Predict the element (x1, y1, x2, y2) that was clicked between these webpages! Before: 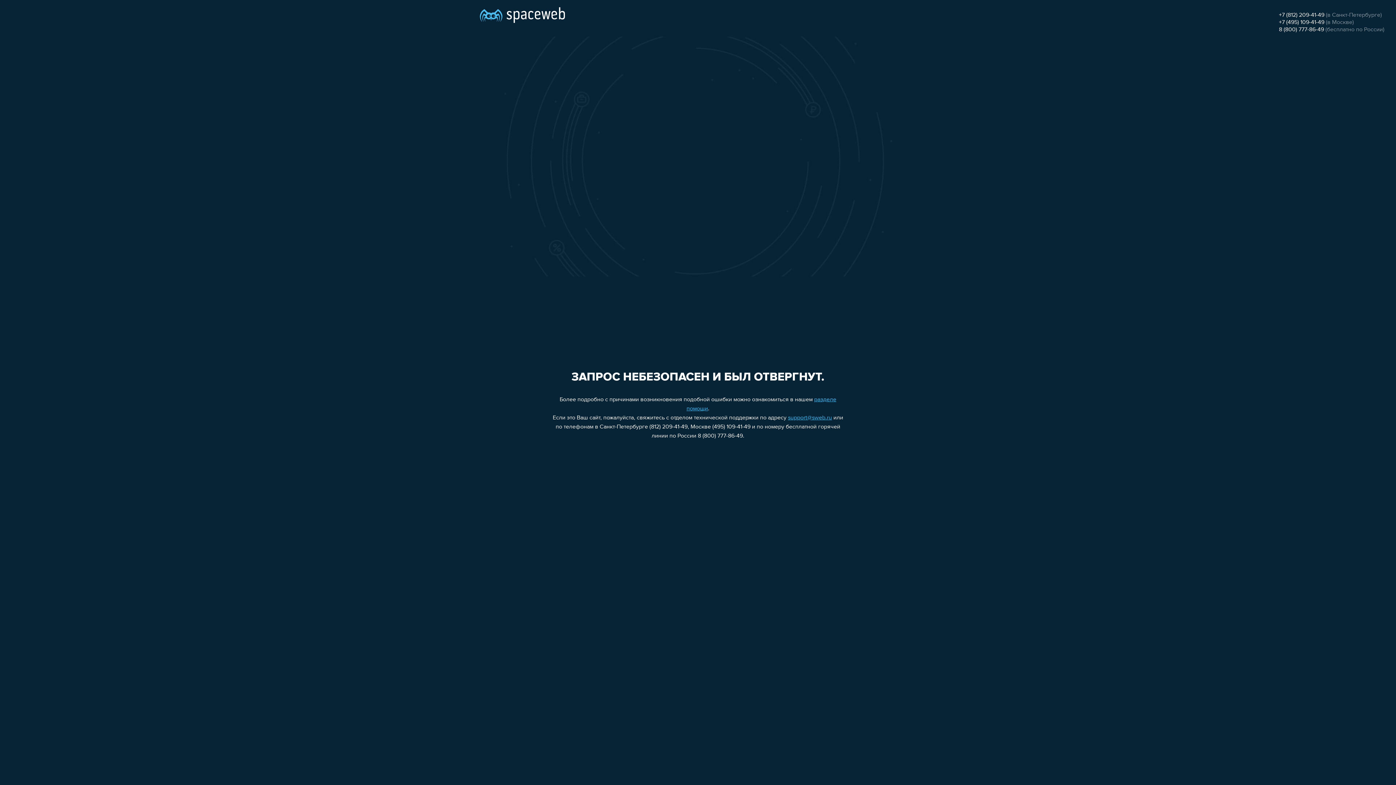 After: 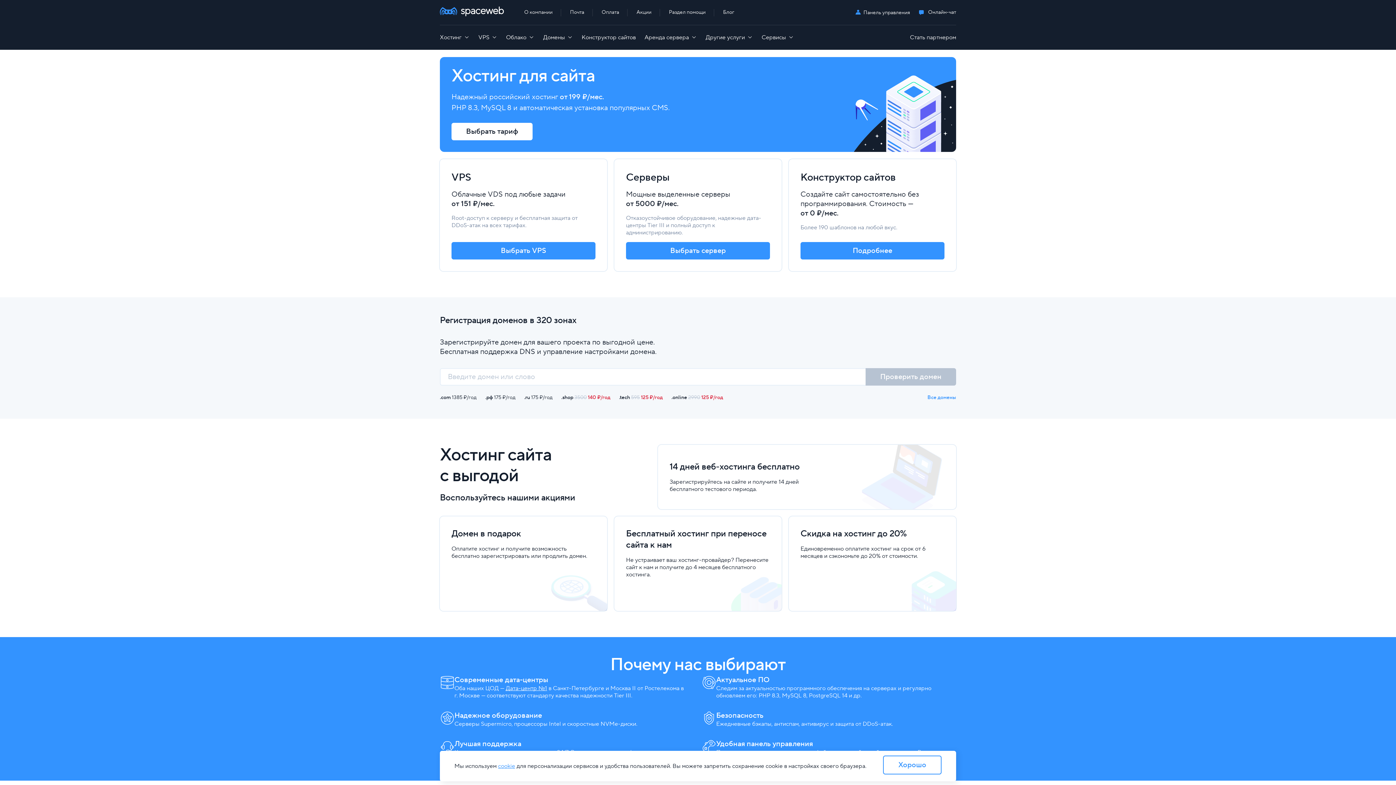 Action: bbox: (480, 0, 565, 25)